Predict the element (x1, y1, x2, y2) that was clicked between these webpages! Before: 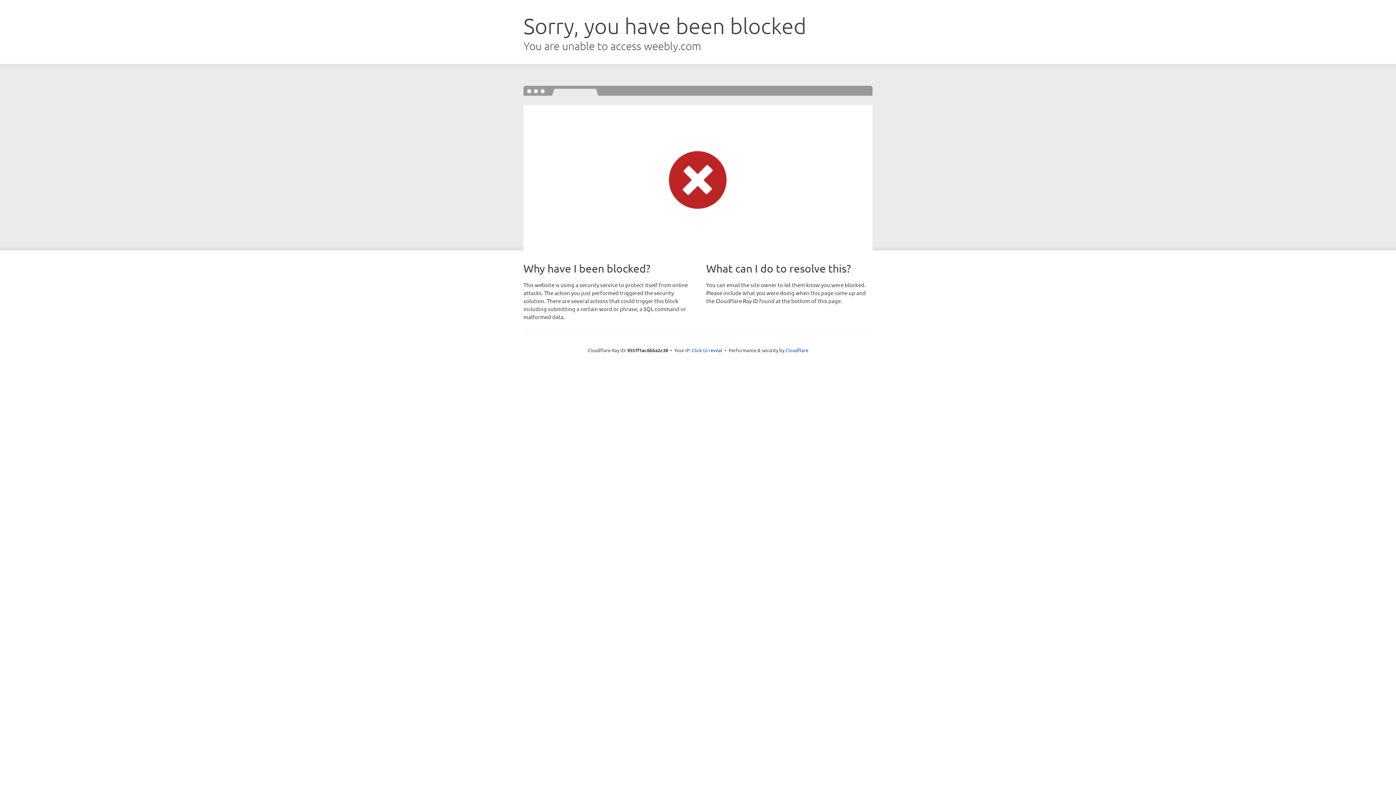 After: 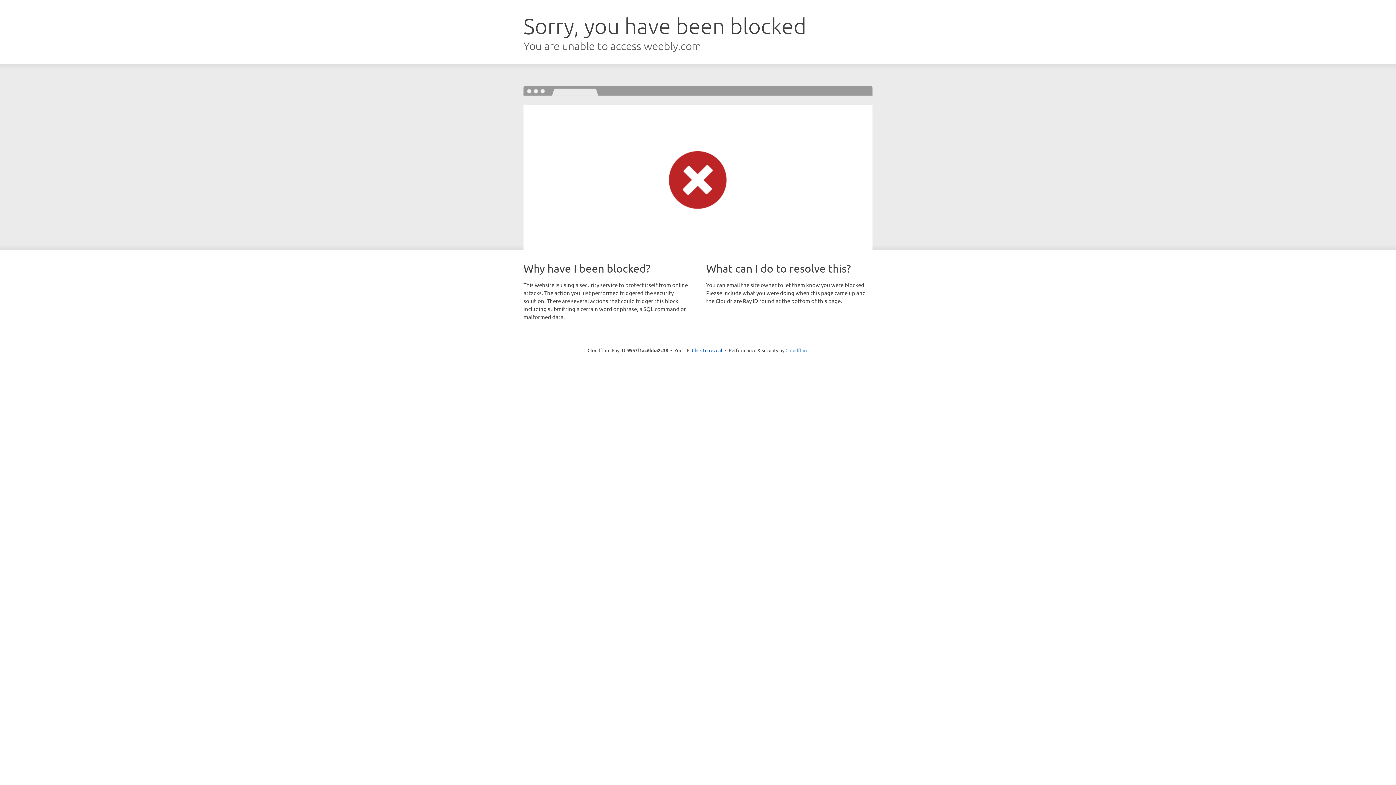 Action: bbox: (785, 347, 808, 353) label: Cloudflare